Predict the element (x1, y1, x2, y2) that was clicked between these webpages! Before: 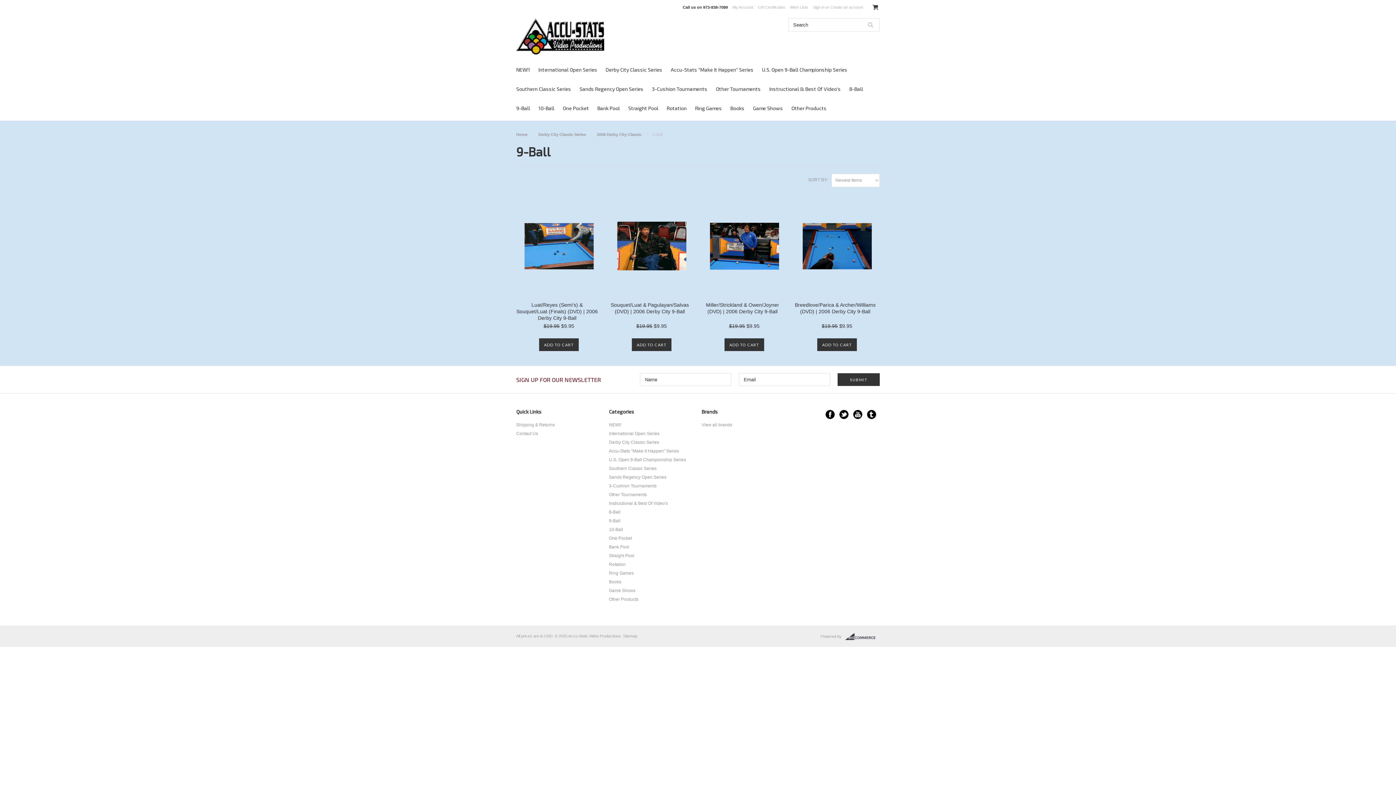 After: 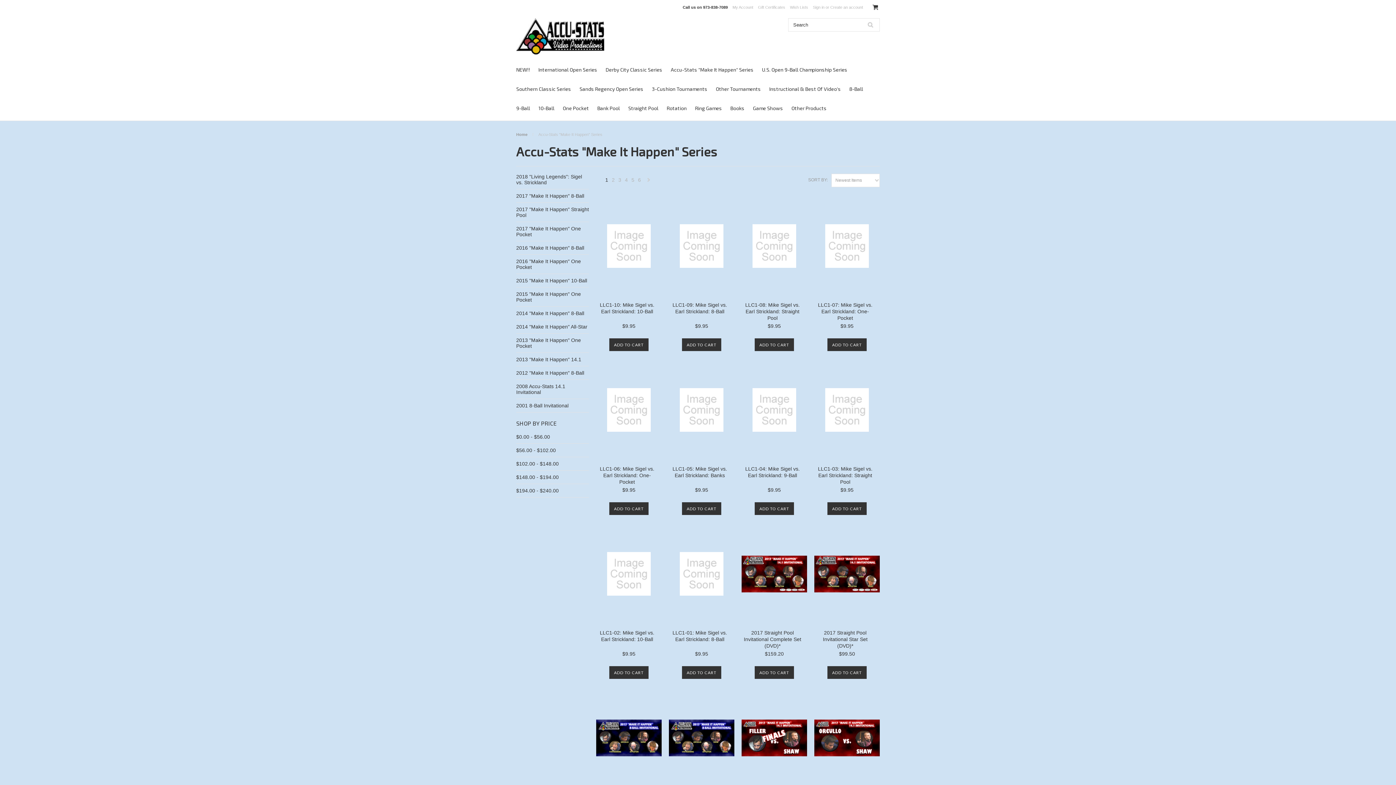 Action: bbox: (609, 448, 694, 453) label: Accu-Stats "Make It Happen" Series